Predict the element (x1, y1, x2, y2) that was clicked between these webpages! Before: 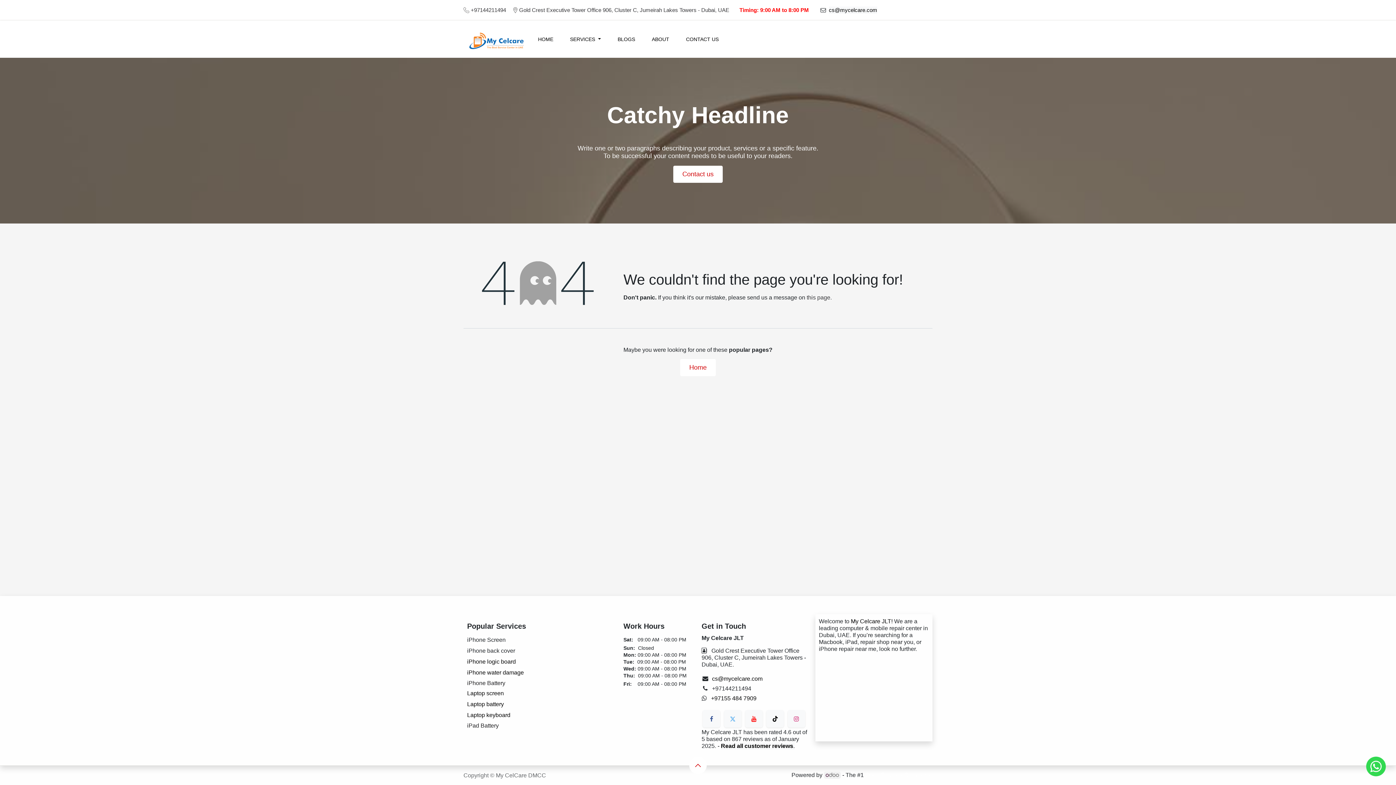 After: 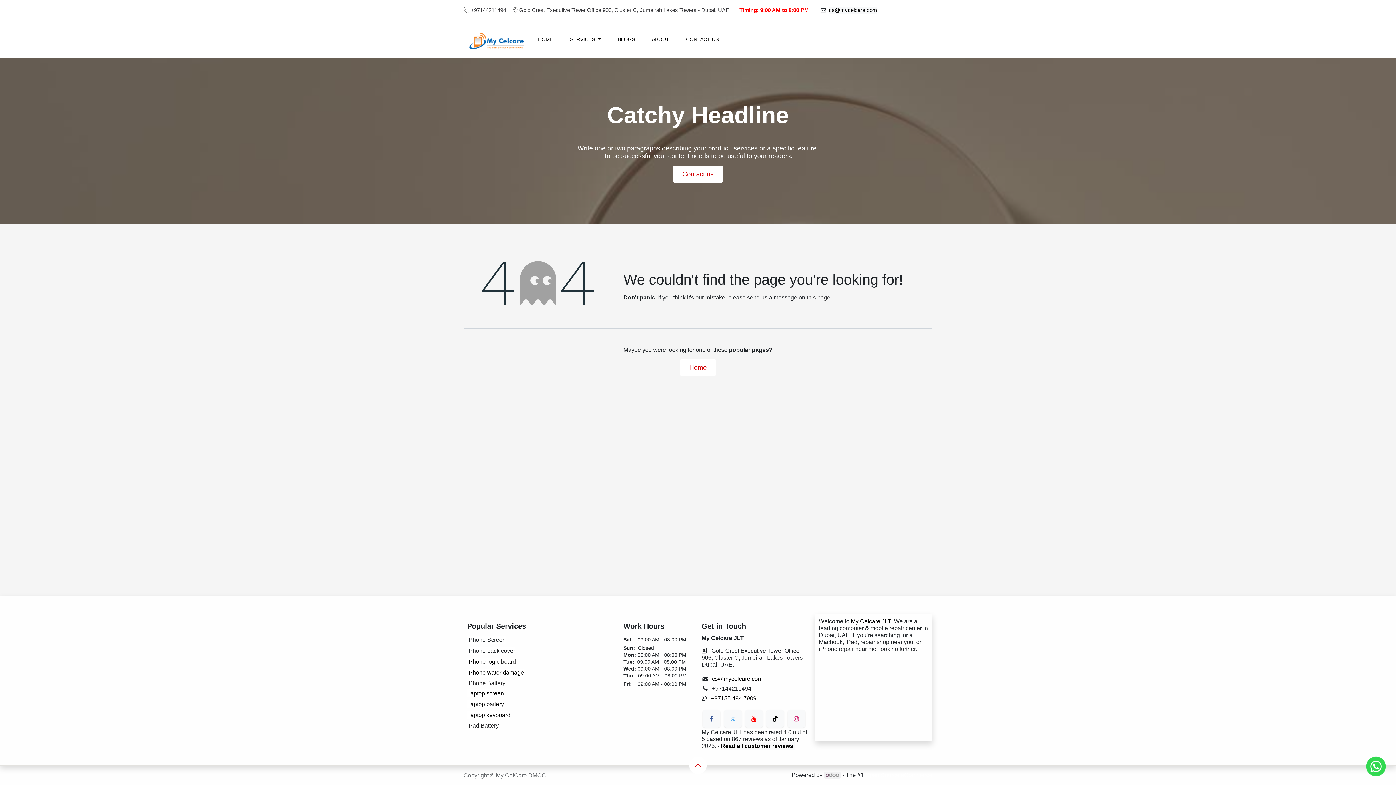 Action: bbox: (806, 294, 830, 300) label: this page